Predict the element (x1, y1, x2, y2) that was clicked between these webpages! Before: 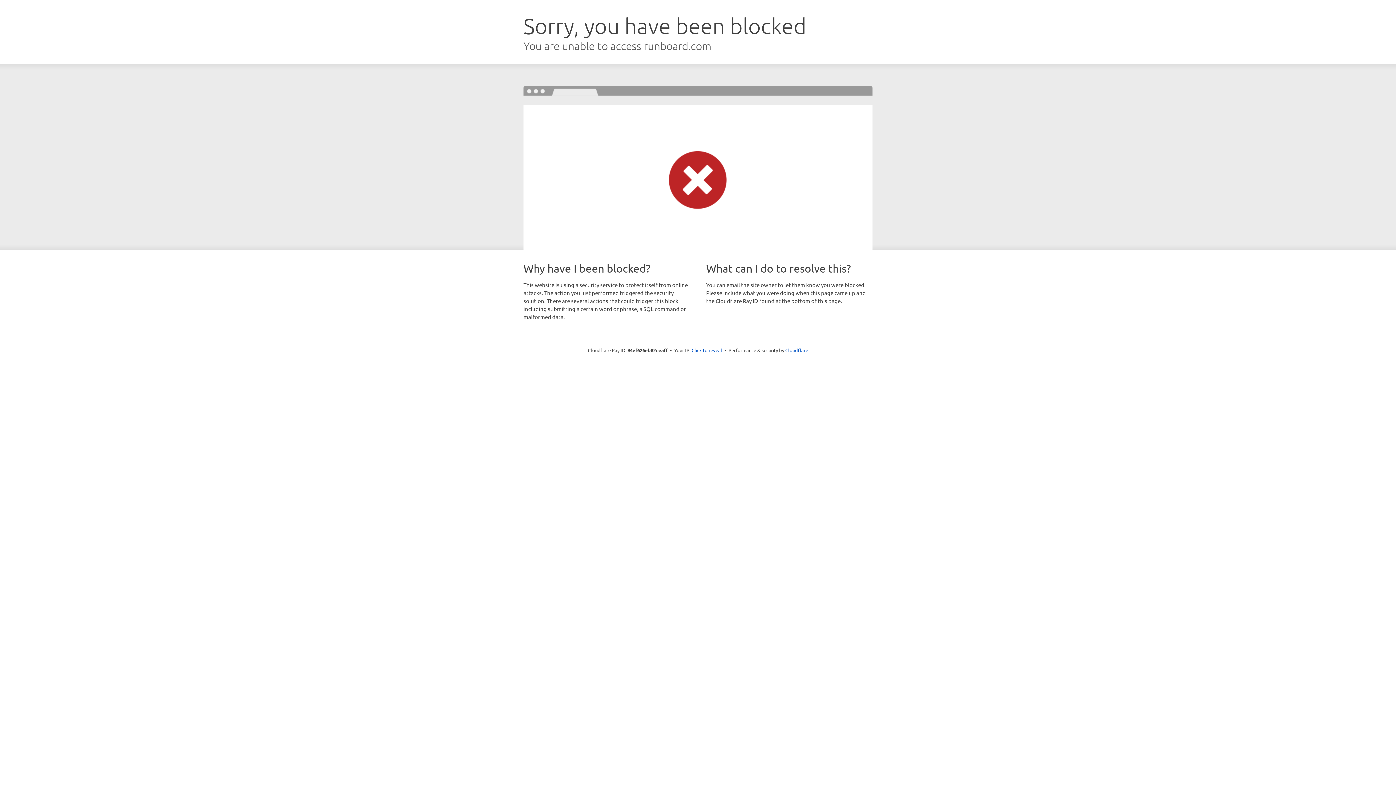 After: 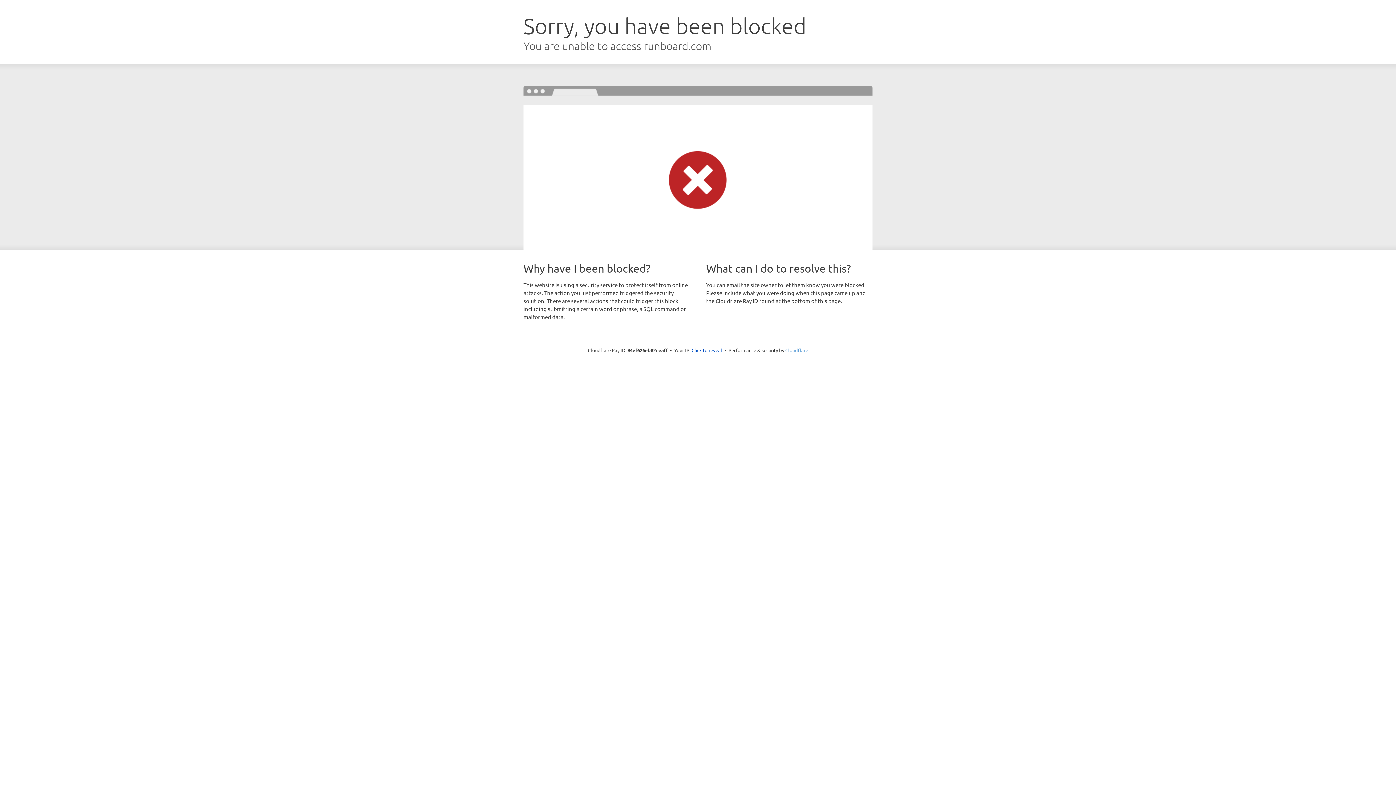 Action: label: Cloudflare bbox: (785, 347, 808, 353)